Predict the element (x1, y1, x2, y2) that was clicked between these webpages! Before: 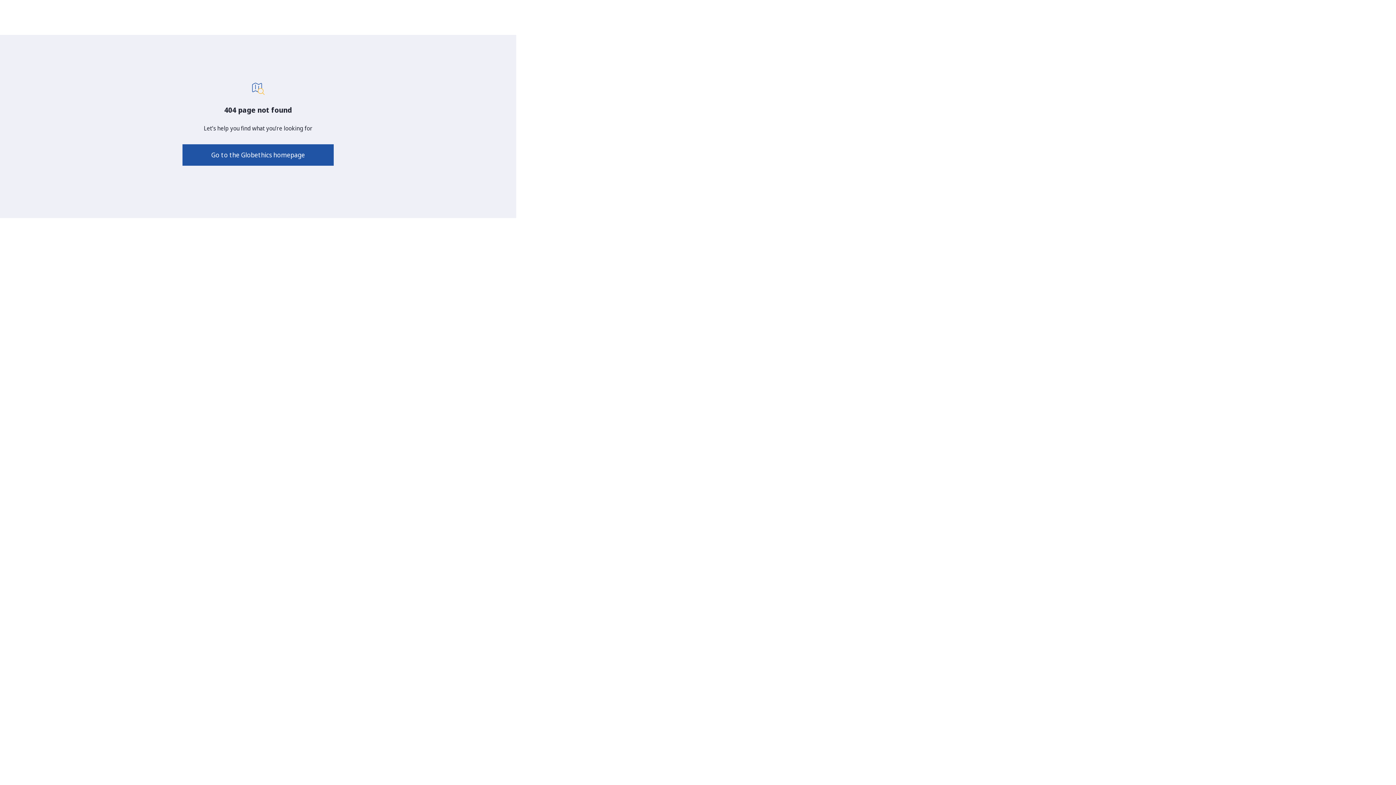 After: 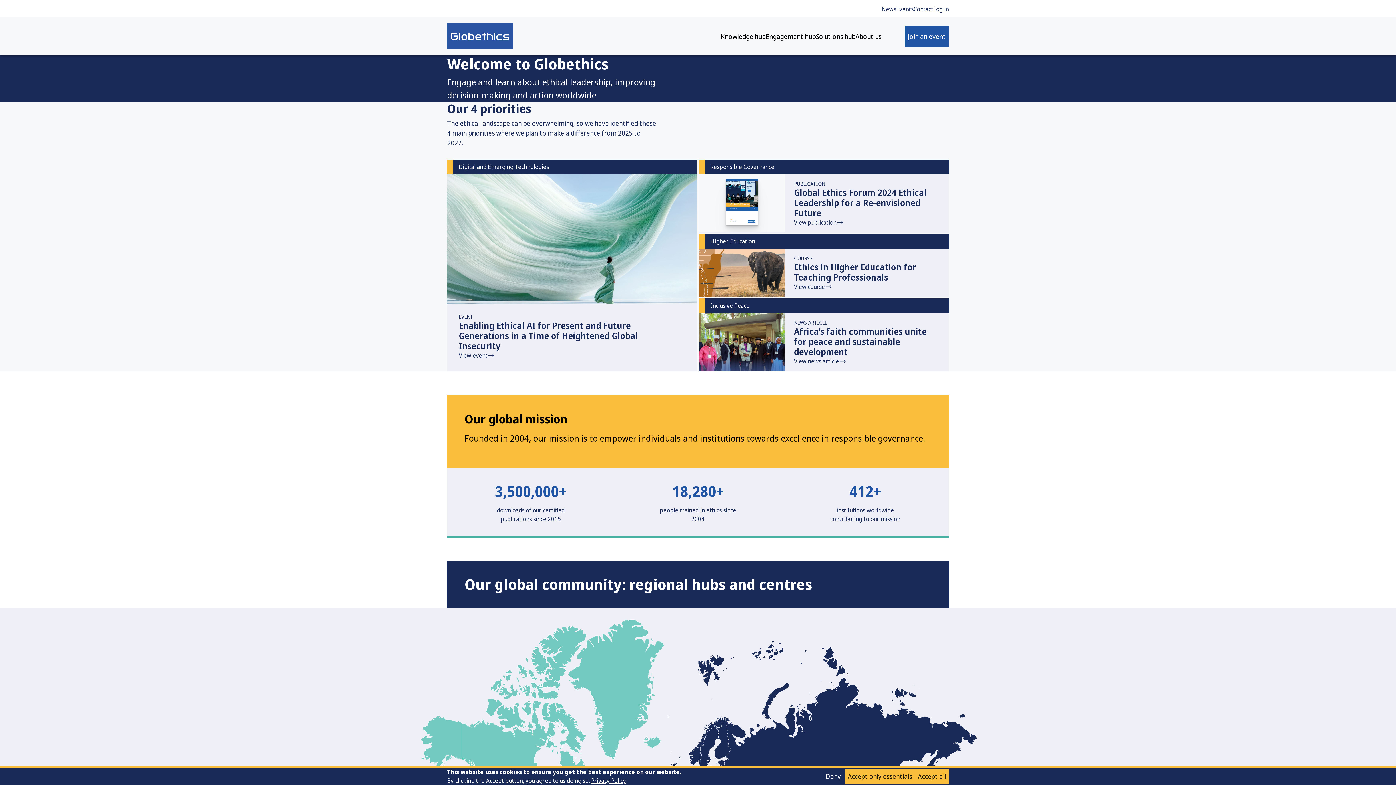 Action: label: Go to the Globethics homepage bbox: (182, 144, 333, 165)